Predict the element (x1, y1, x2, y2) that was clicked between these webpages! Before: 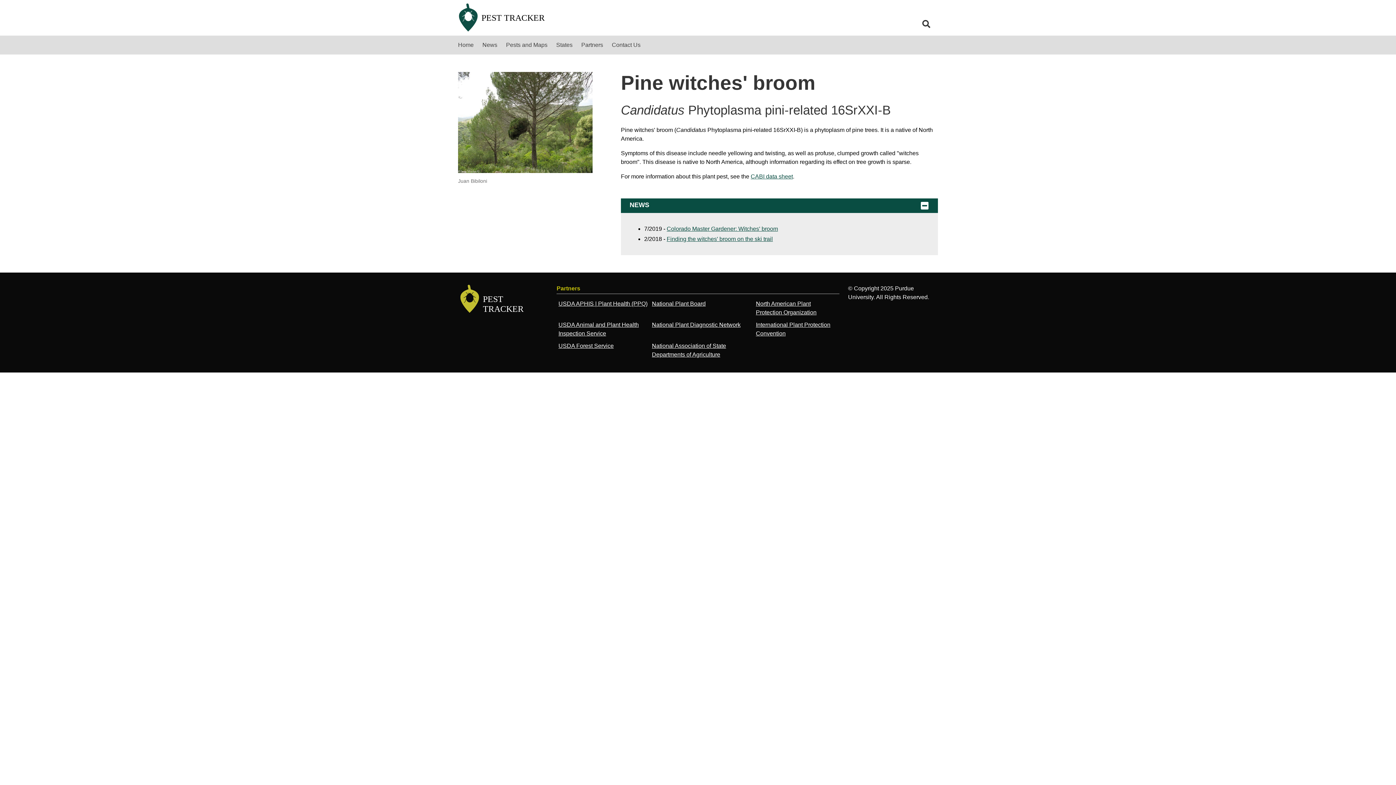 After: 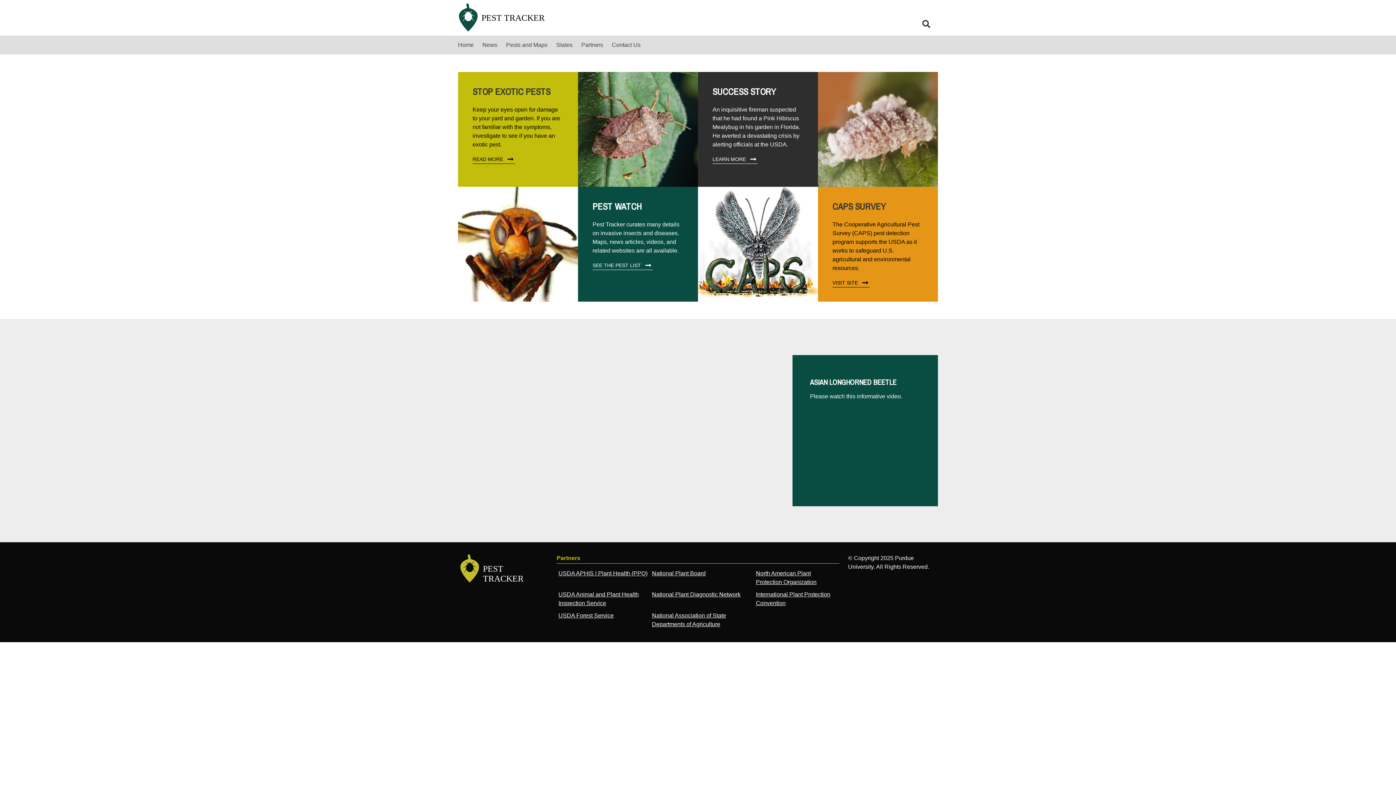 Action: bbox: (459, 284, 548, 314) label: PEST
TRACKER